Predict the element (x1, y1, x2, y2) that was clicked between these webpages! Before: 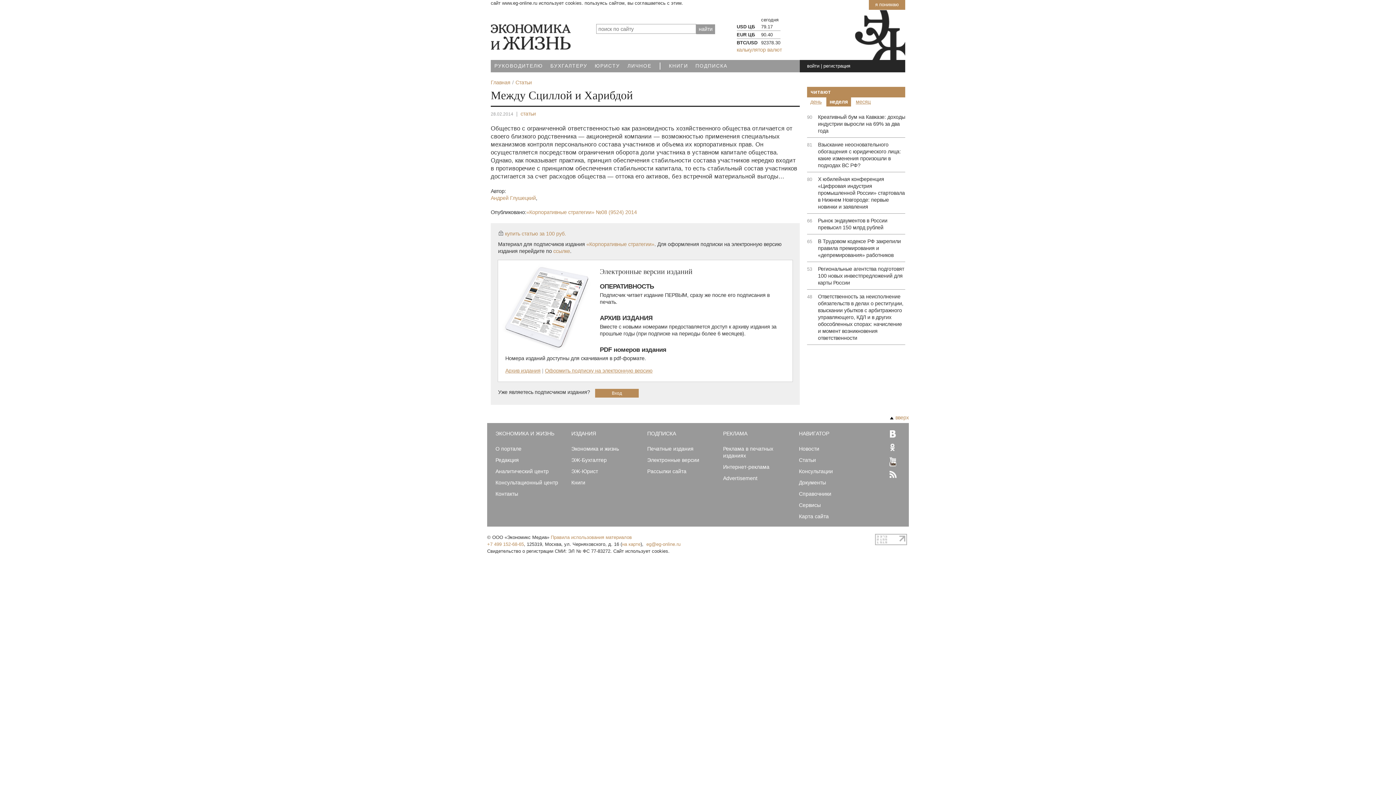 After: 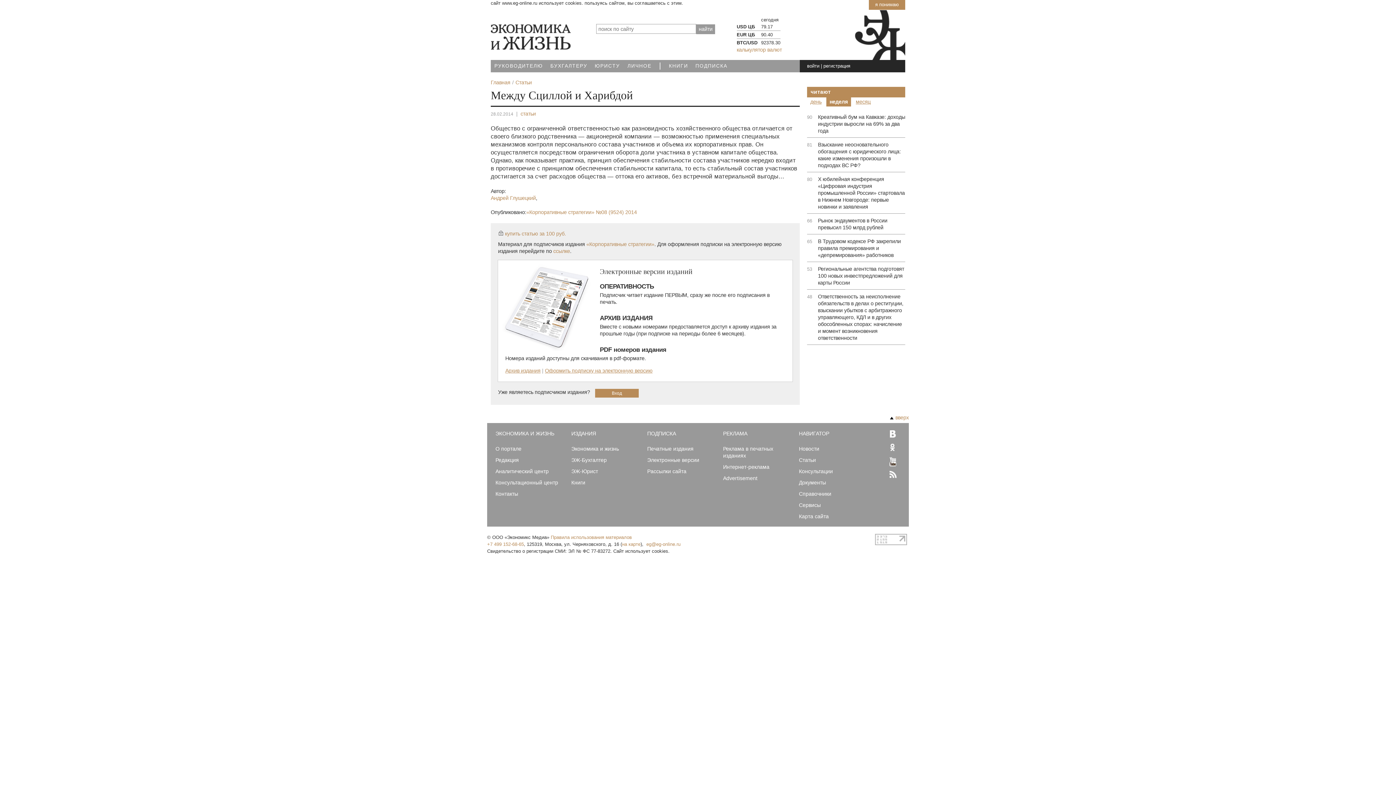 Action: bbox: (875, 540, 907, 546)